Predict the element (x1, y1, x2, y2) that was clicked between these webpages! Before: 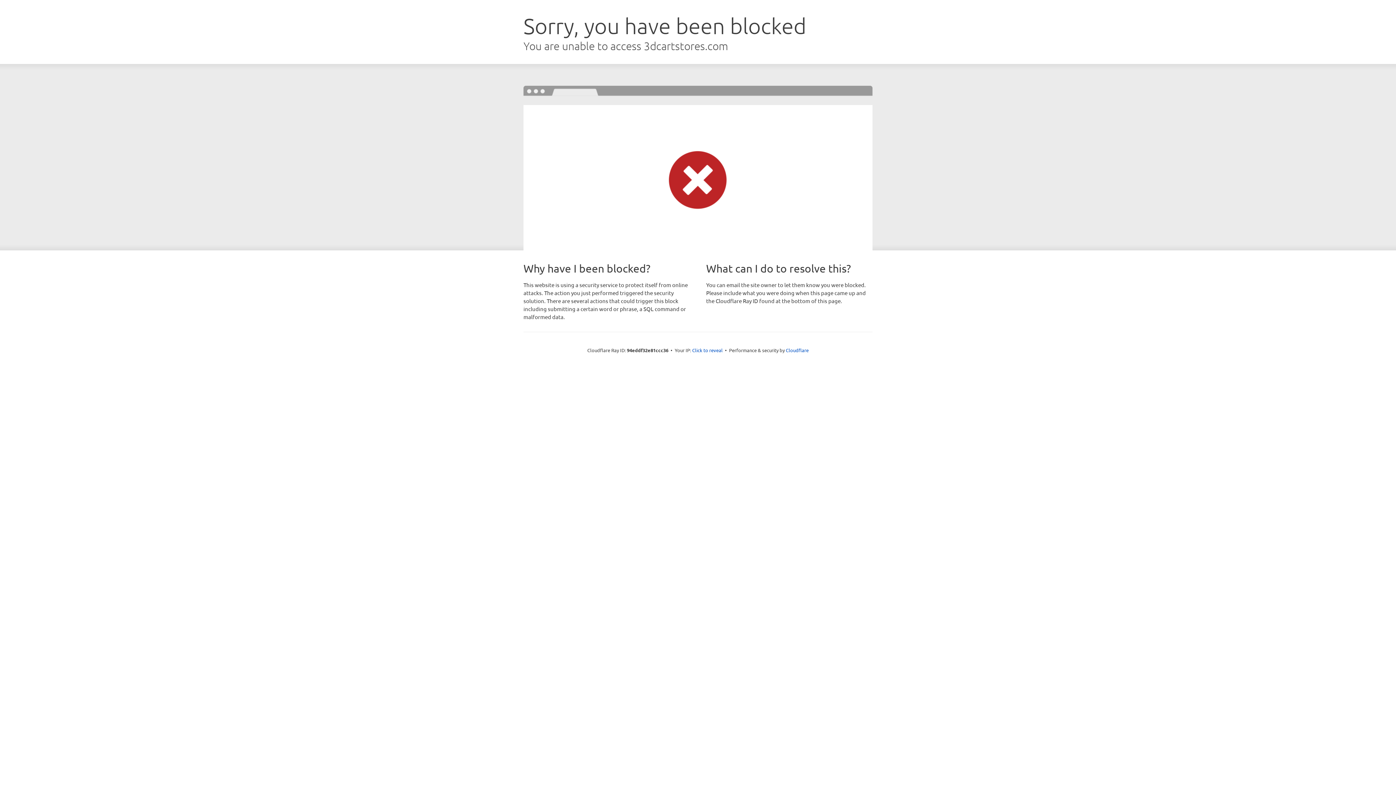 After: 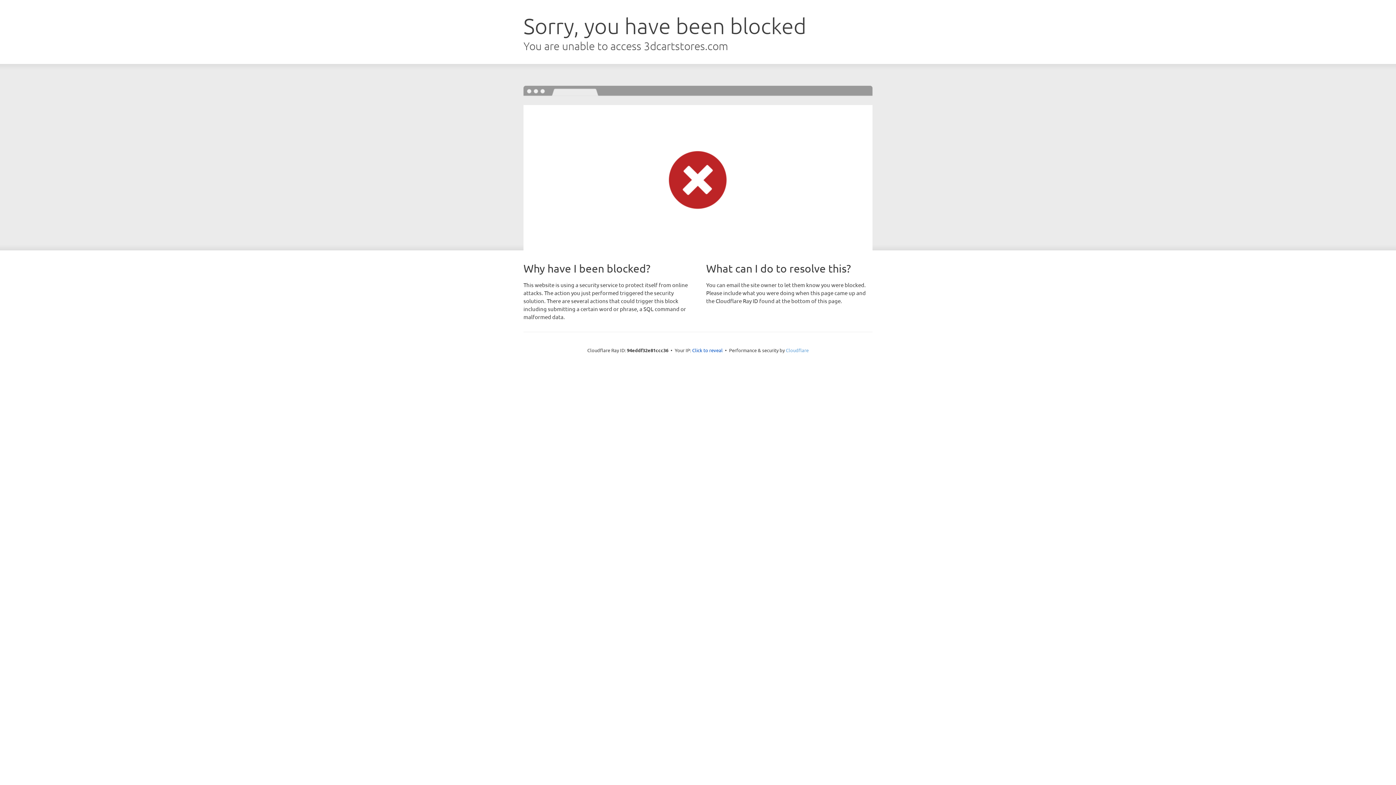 Action: label: Cloudflare bbox: (786, 347, 808, 353)